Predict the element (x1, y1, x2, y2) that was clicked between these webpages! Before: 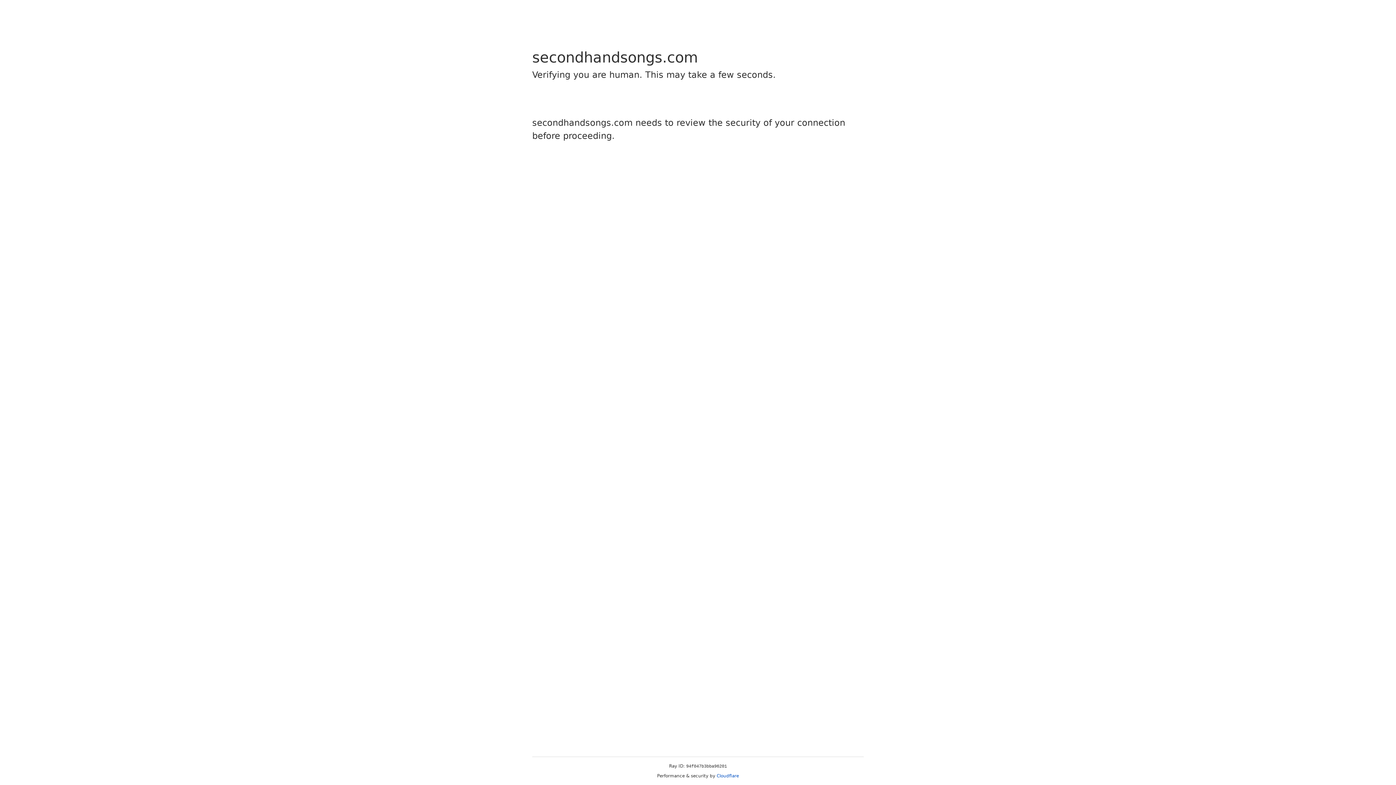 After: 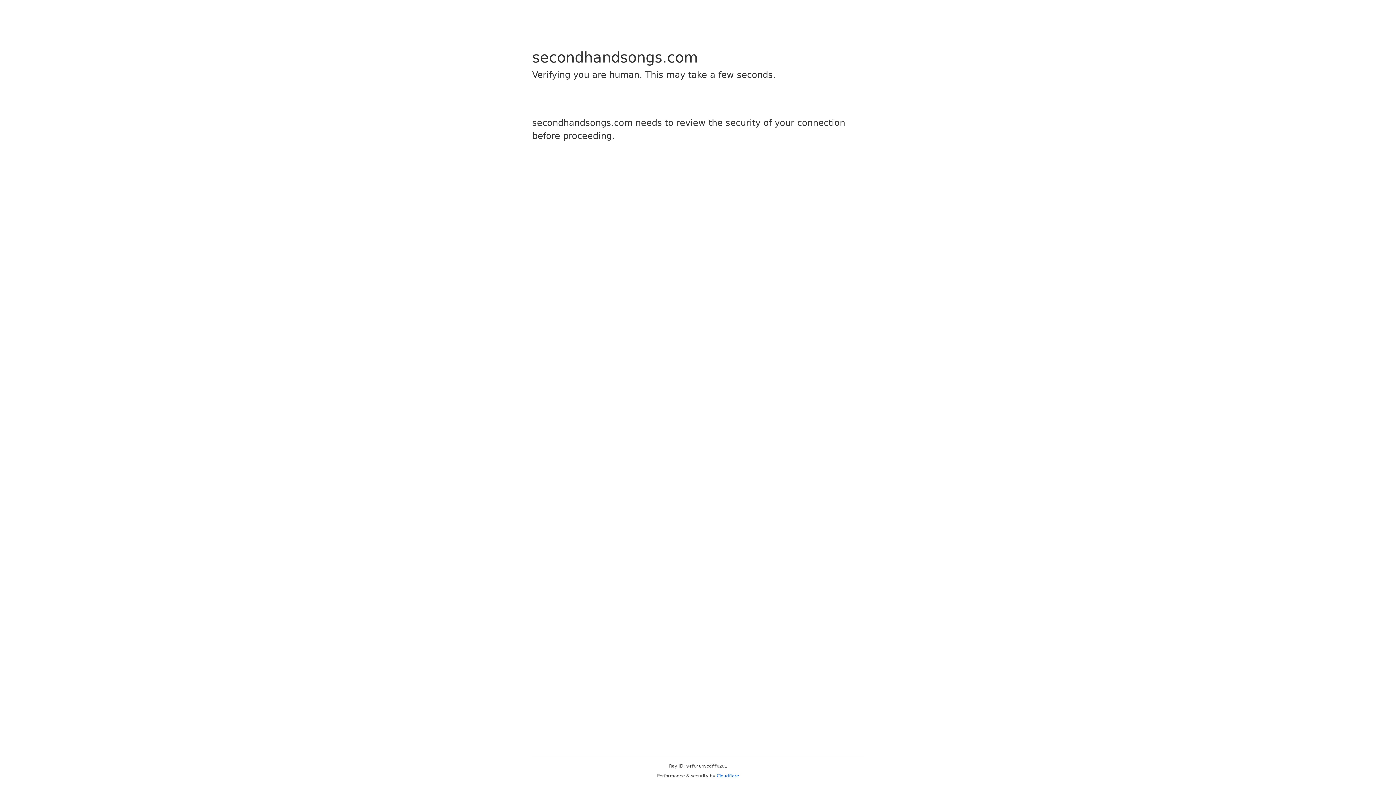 Action: bbox: (716, 773, 739, 778) label: Cloudflare